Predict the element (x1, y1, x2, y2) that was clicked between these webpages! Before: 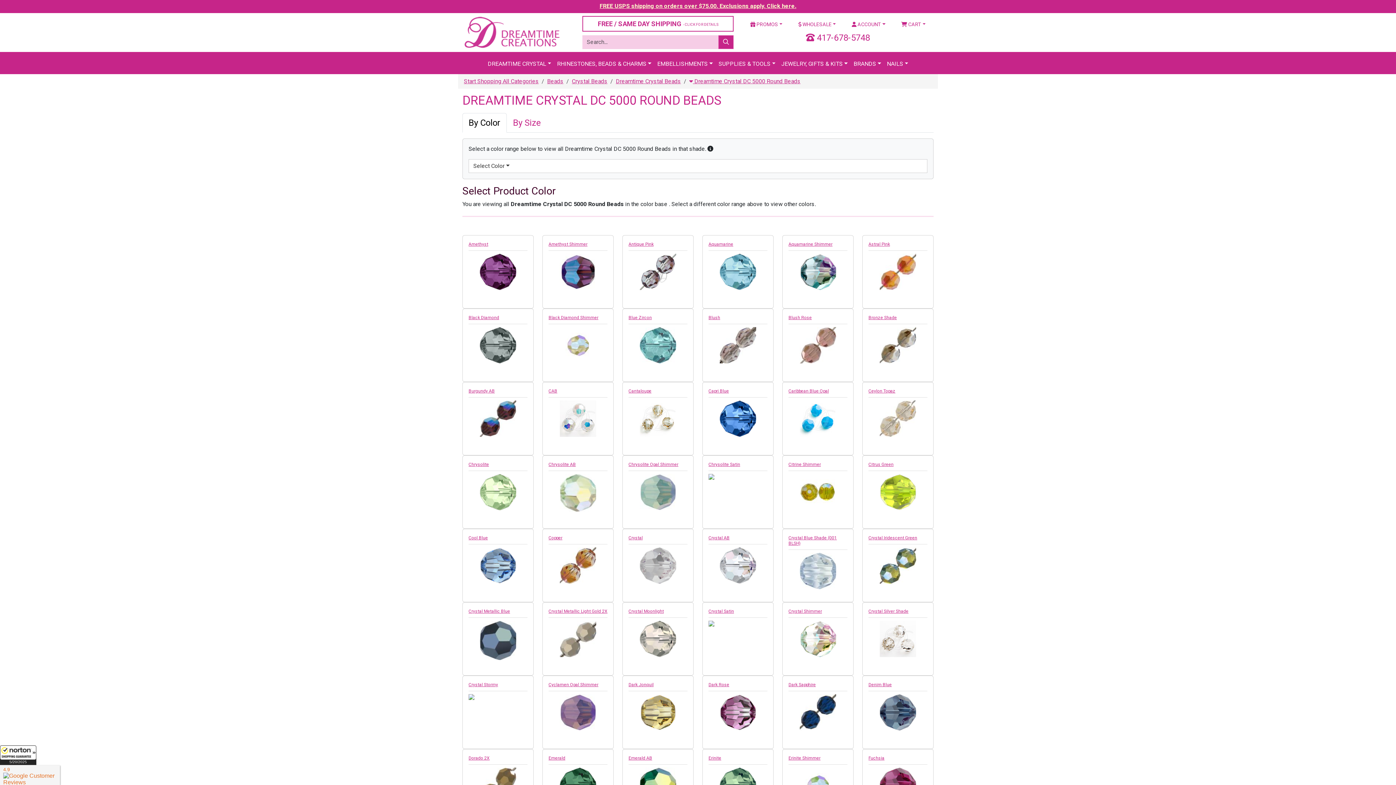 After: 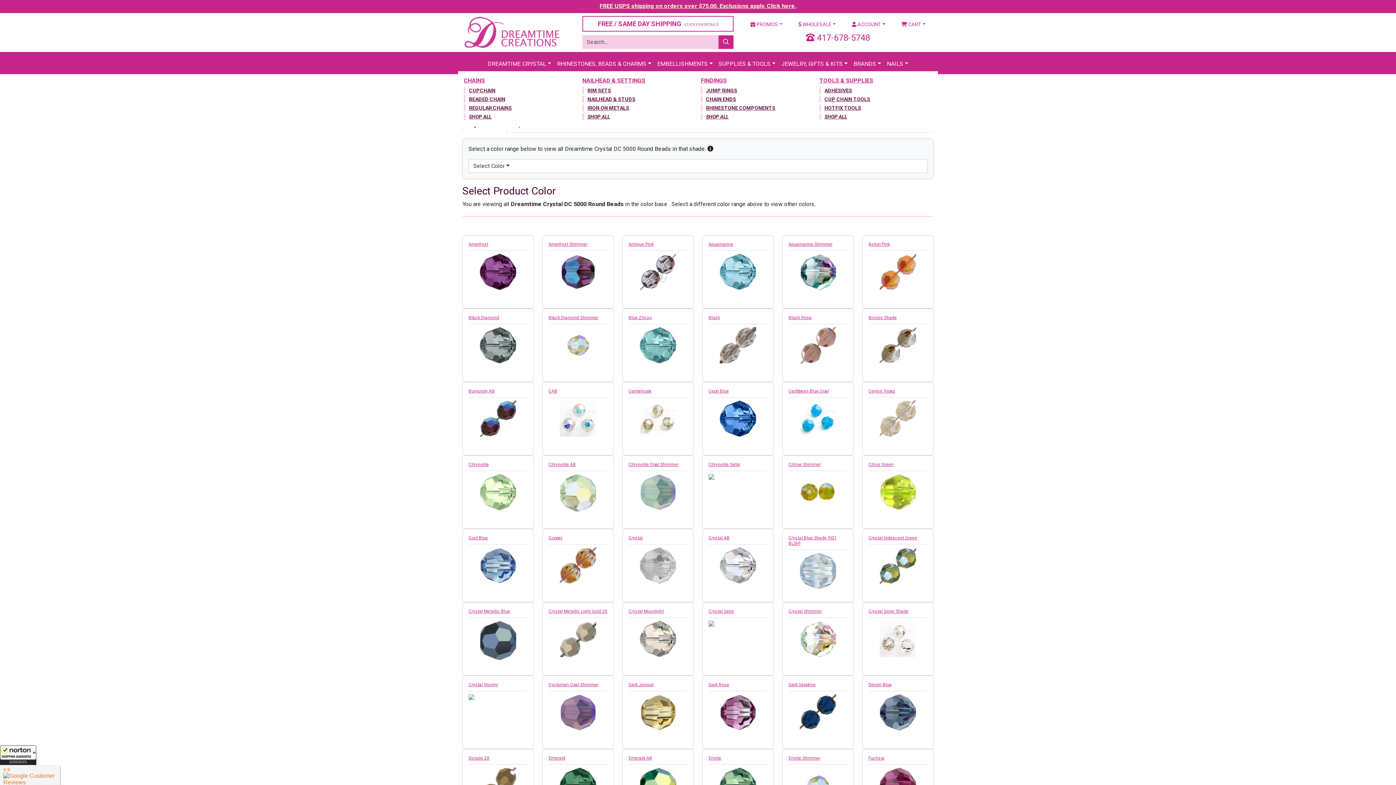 Action: label: SUPPLIES & TOOLS bbox: (715, 54, 778, 71)